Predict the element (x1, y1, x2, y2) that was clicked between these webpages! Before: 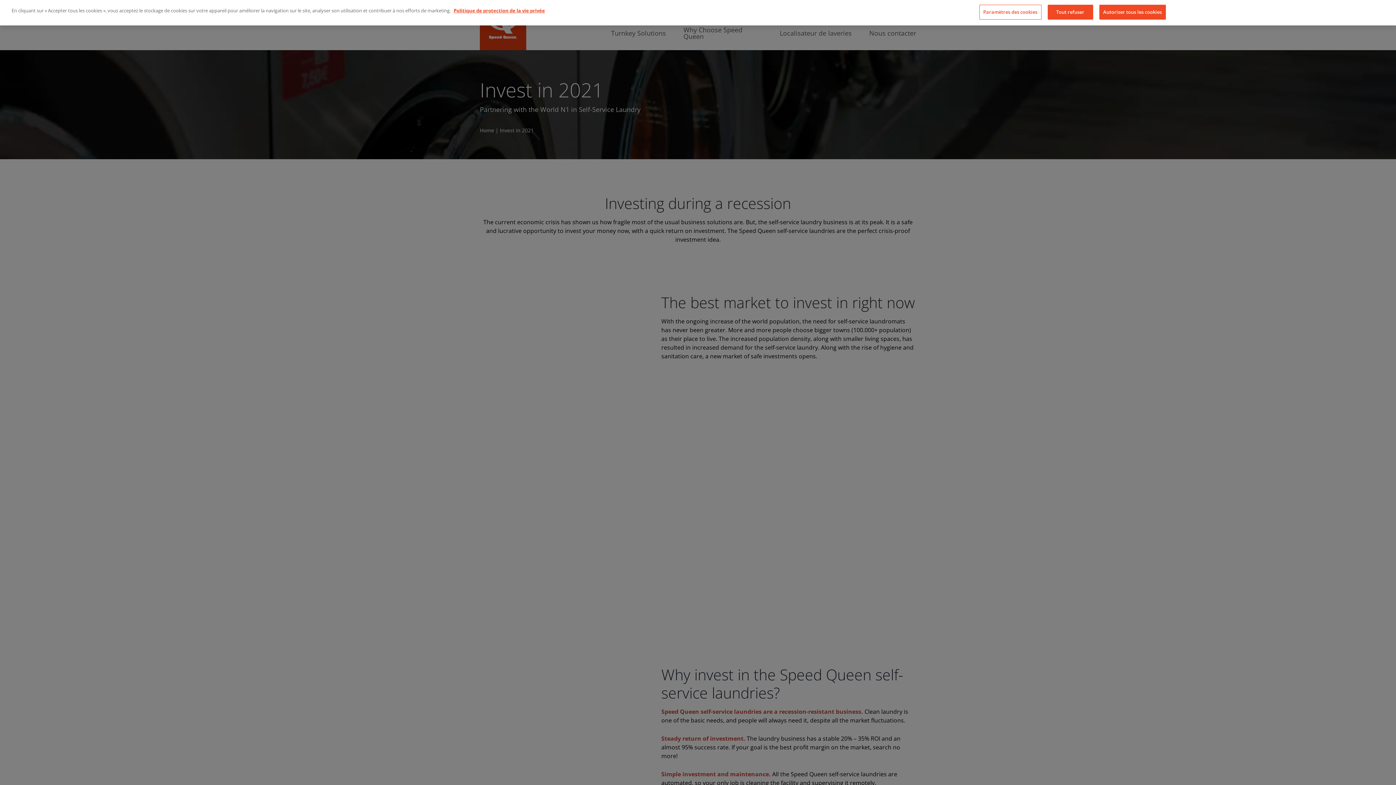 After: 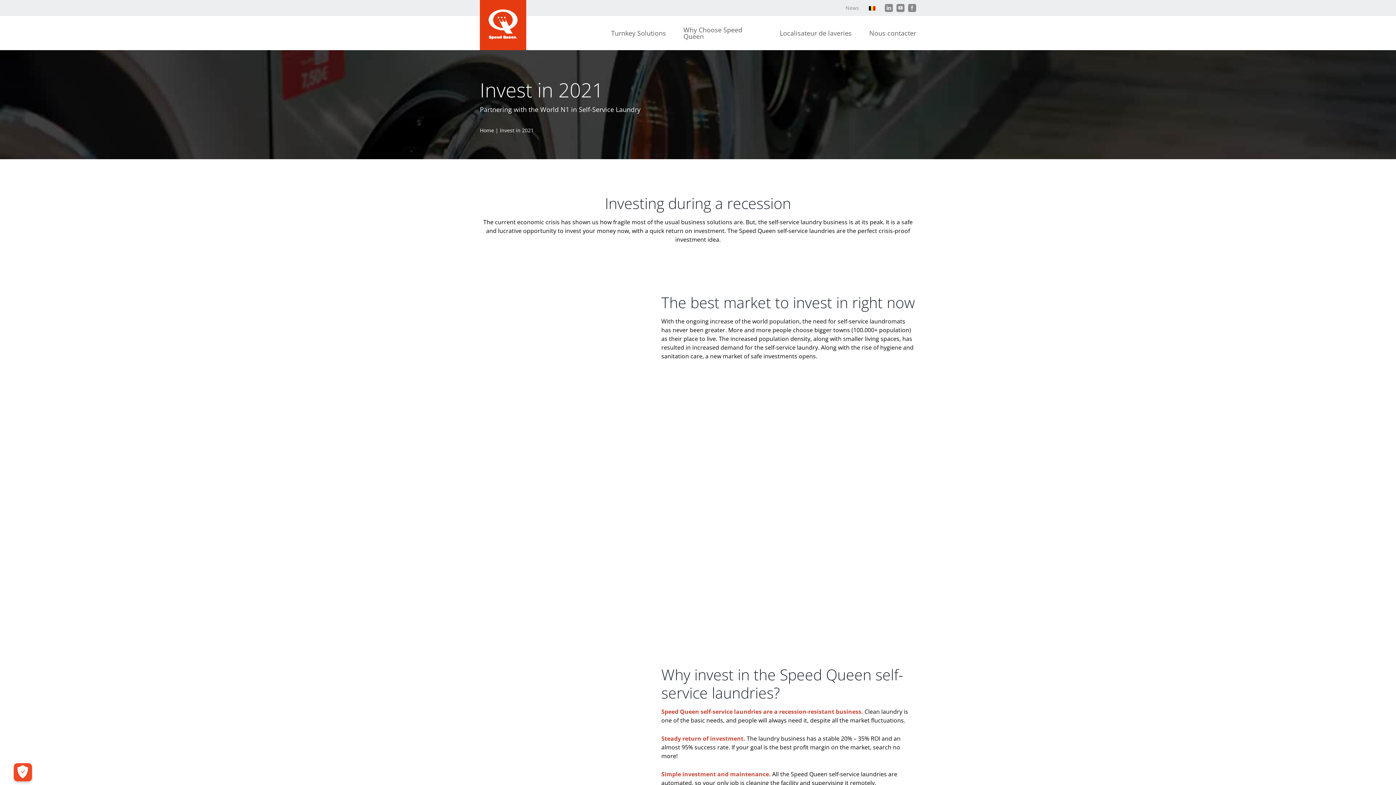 Action: bbox: (1099, 4, 1166, 19) label: Autoriser tous les cookies